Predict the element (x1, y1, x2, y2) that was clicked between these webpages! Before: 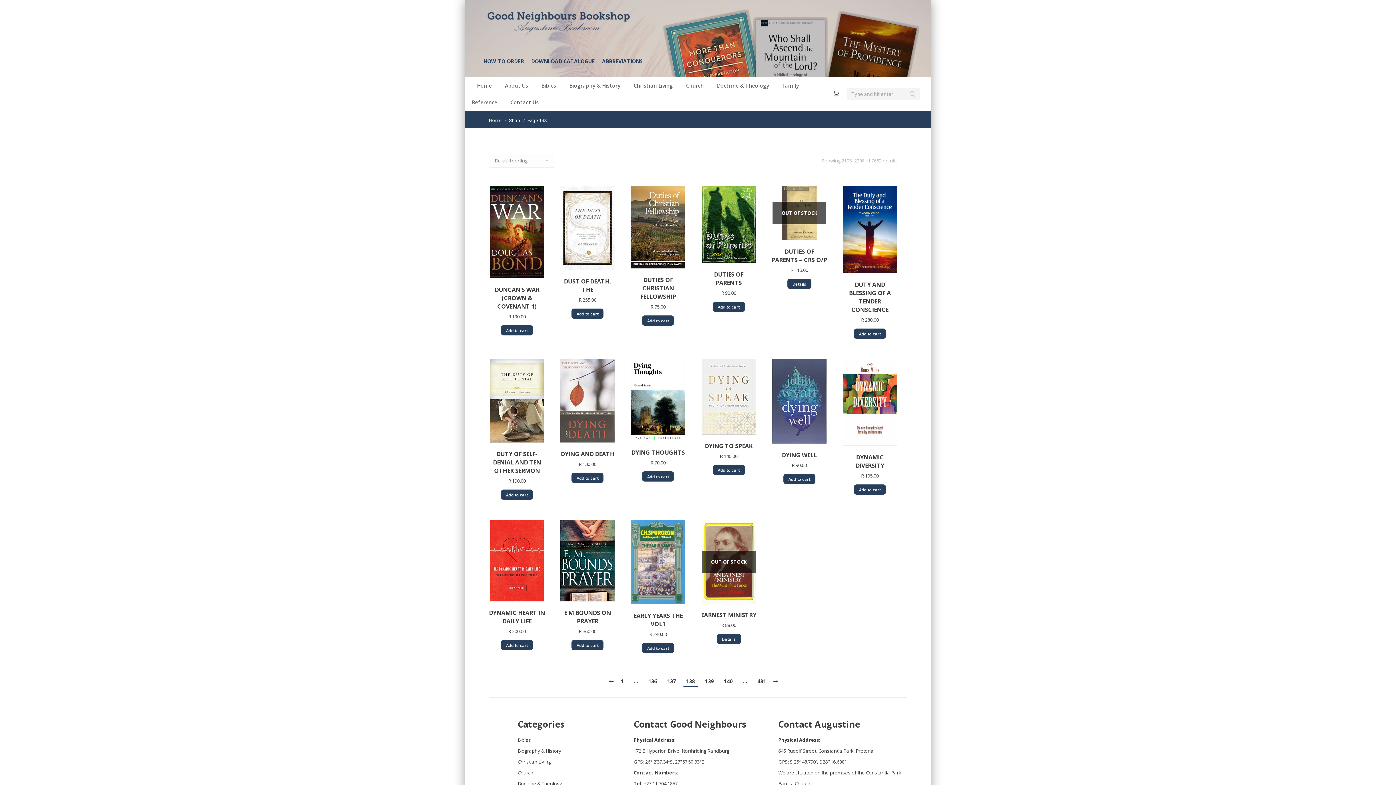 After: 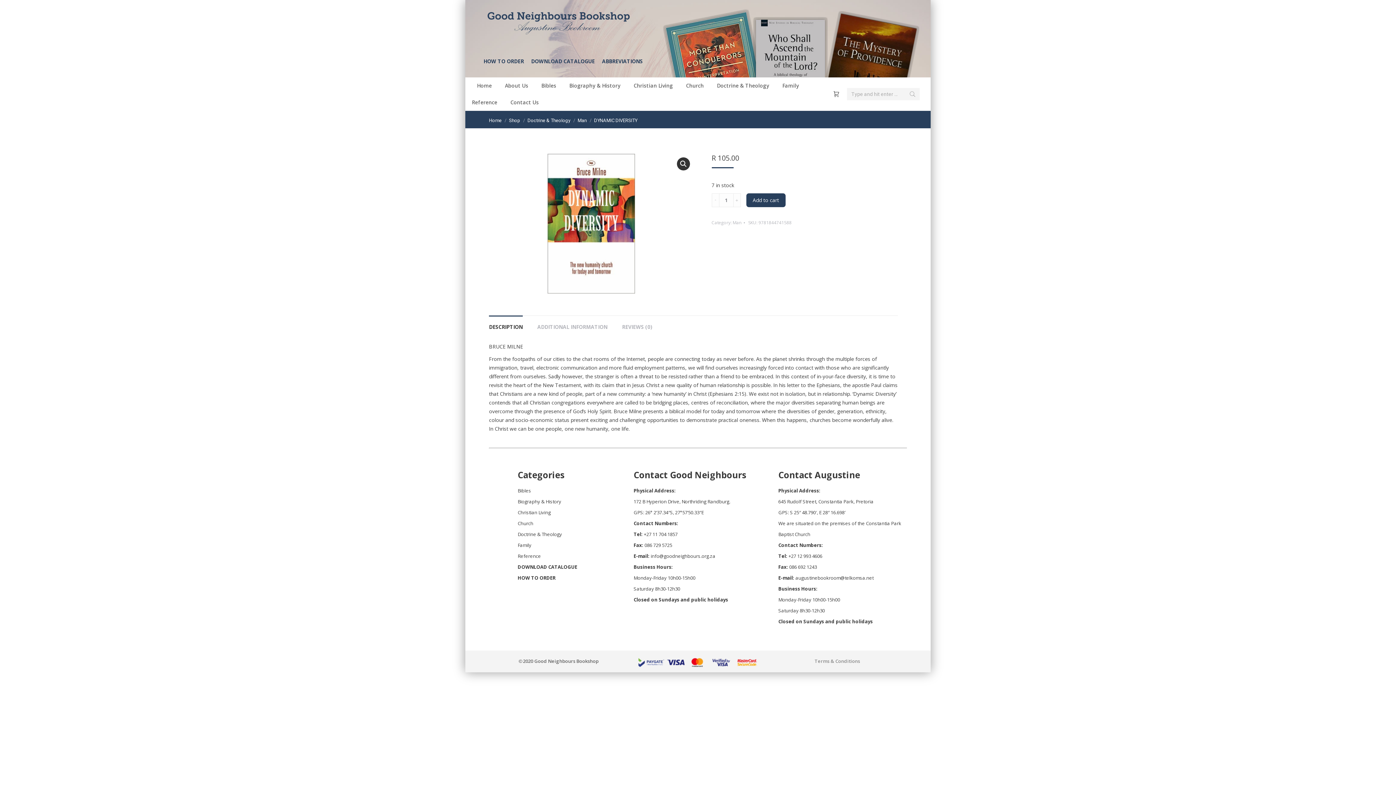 Action: bbox: (842, 453, 898, 470) label: DYNAMIC DIVERSITY